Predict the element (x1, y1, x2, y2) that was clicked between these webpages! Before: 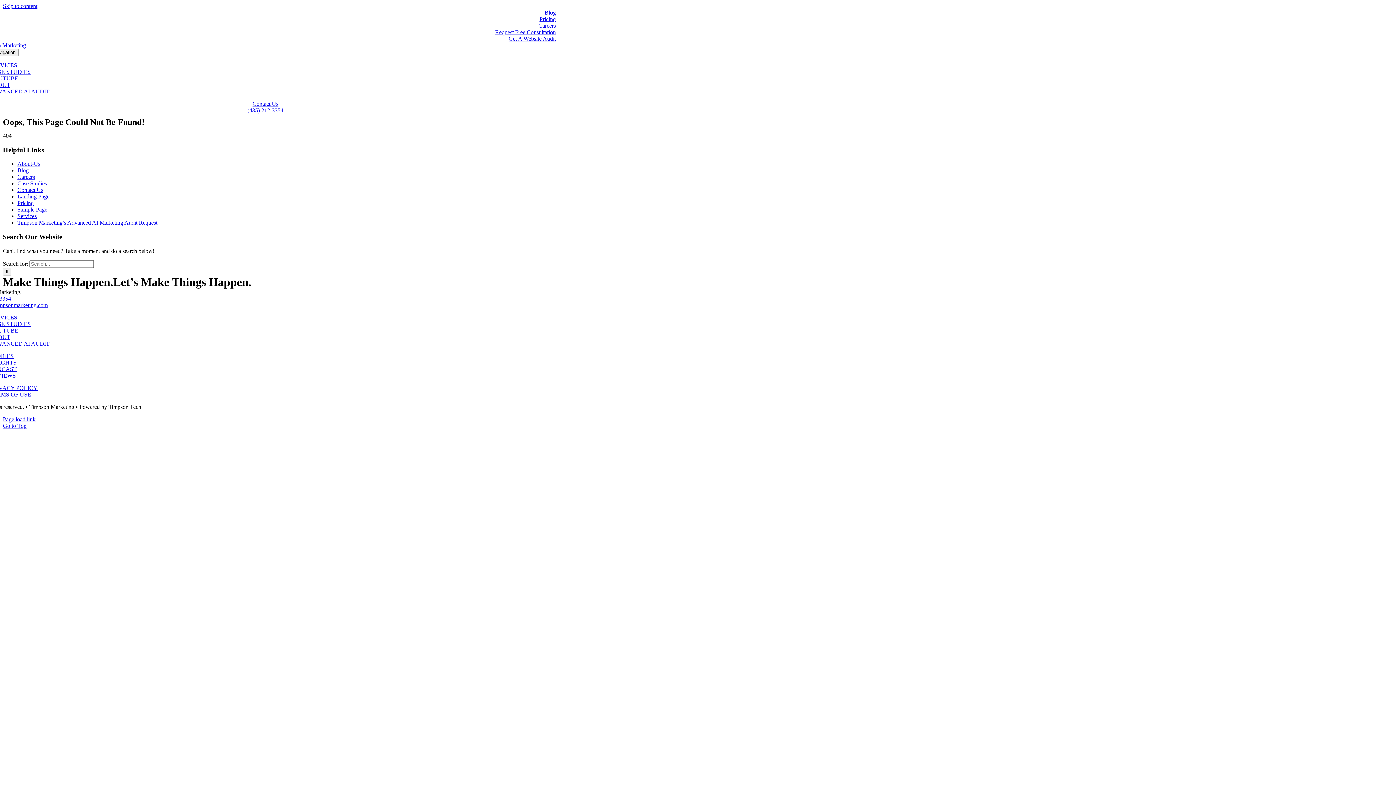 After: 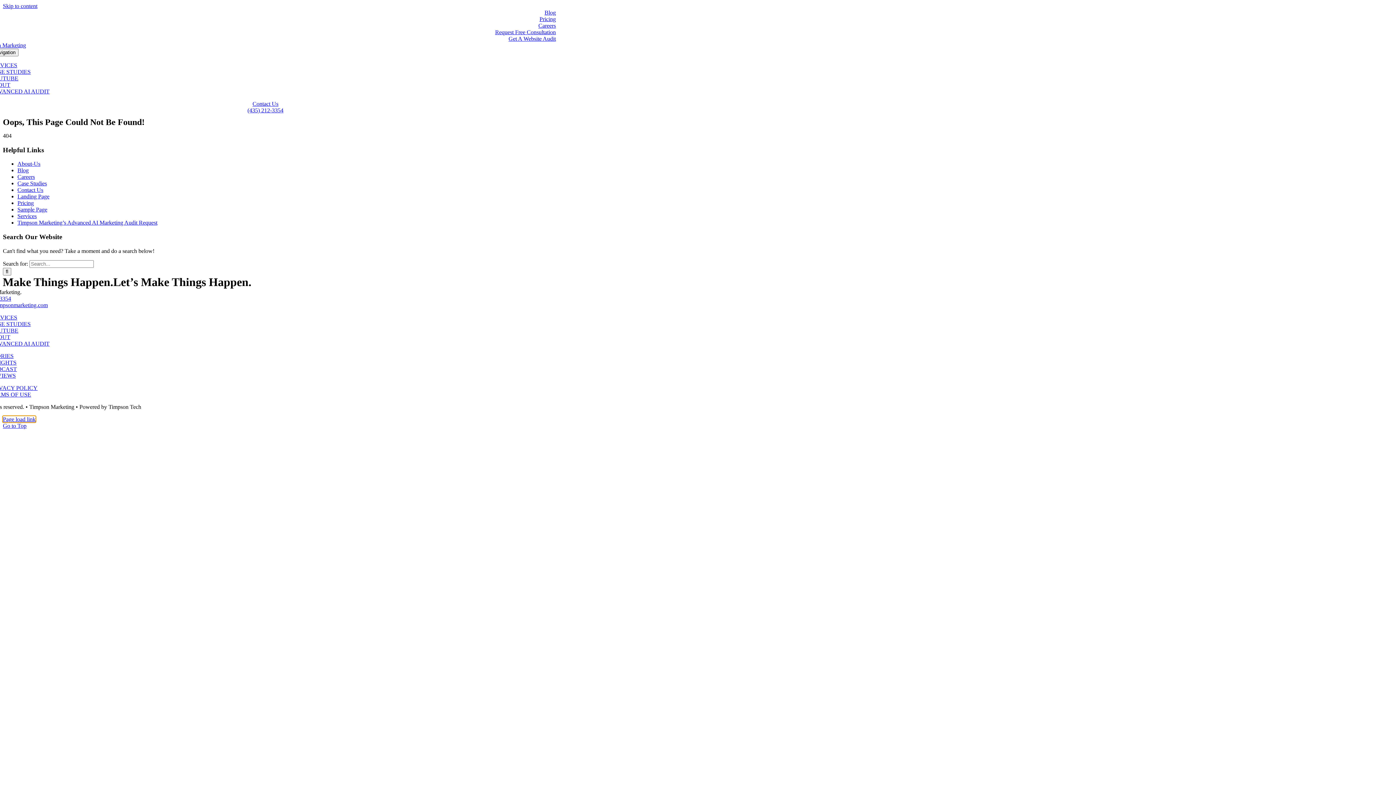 Action: bbox: (2, 416, 35, 422) label: Page load link